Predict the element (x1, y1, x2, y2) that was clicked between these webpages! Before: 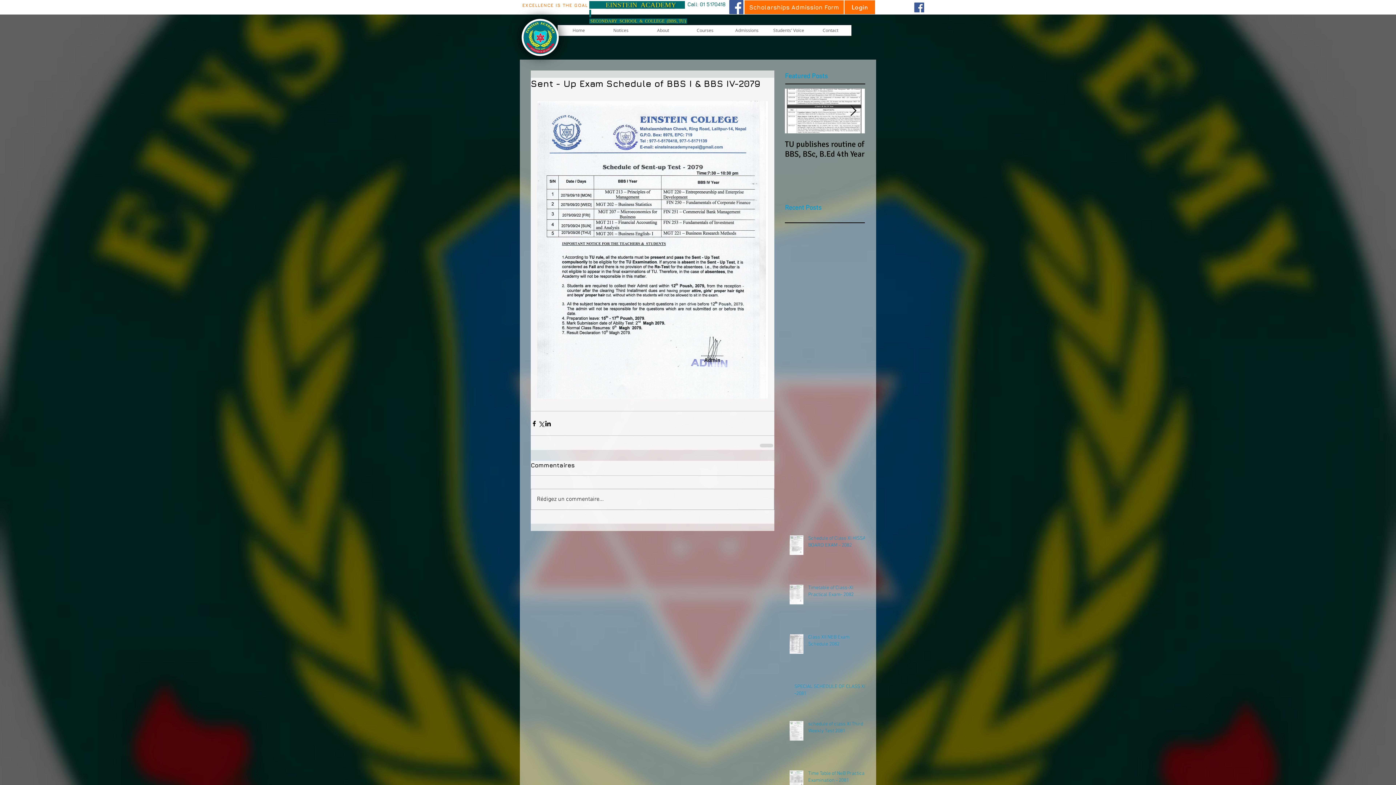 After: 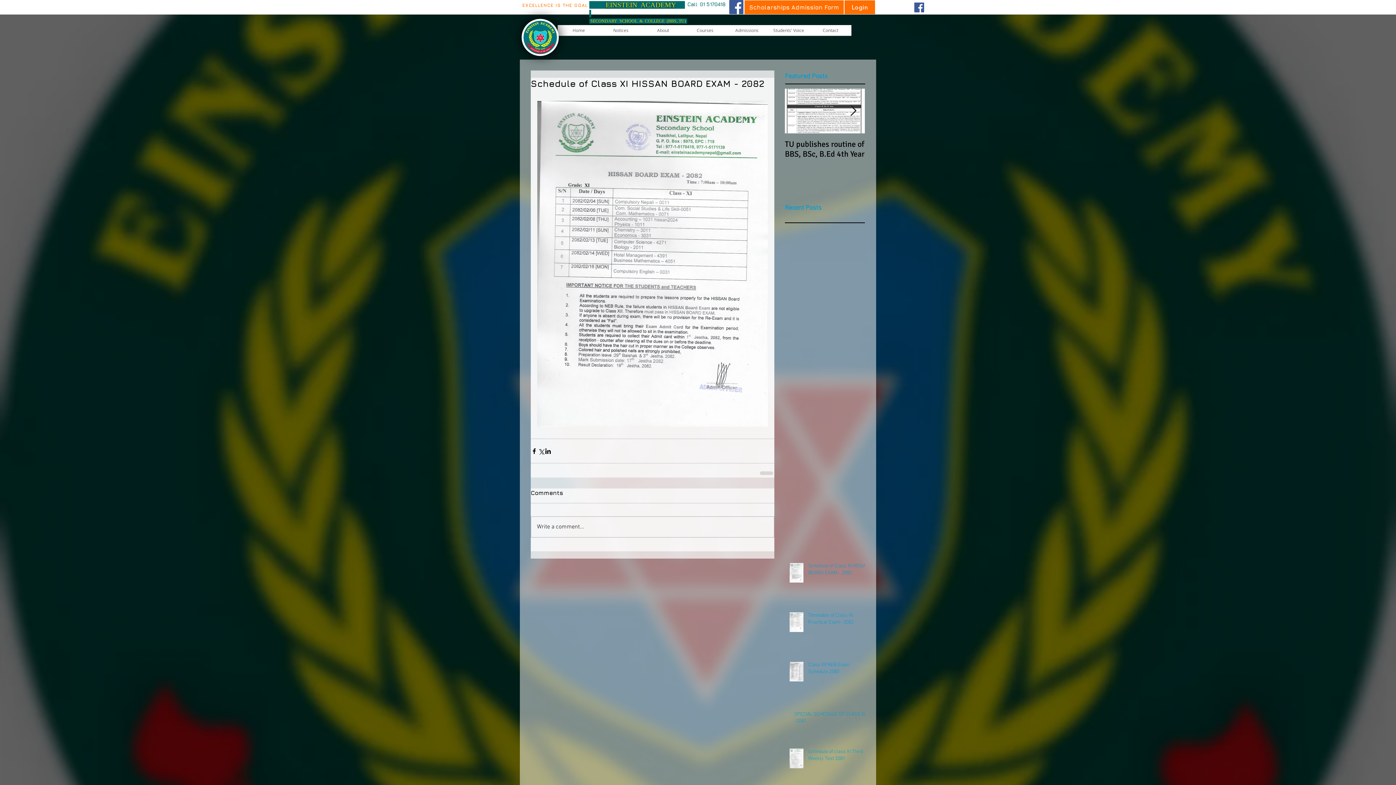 Action: bbox: (808, 535, 869, 552) label: Schedule of Class XI HISSAN BOARD EXAM - 2082